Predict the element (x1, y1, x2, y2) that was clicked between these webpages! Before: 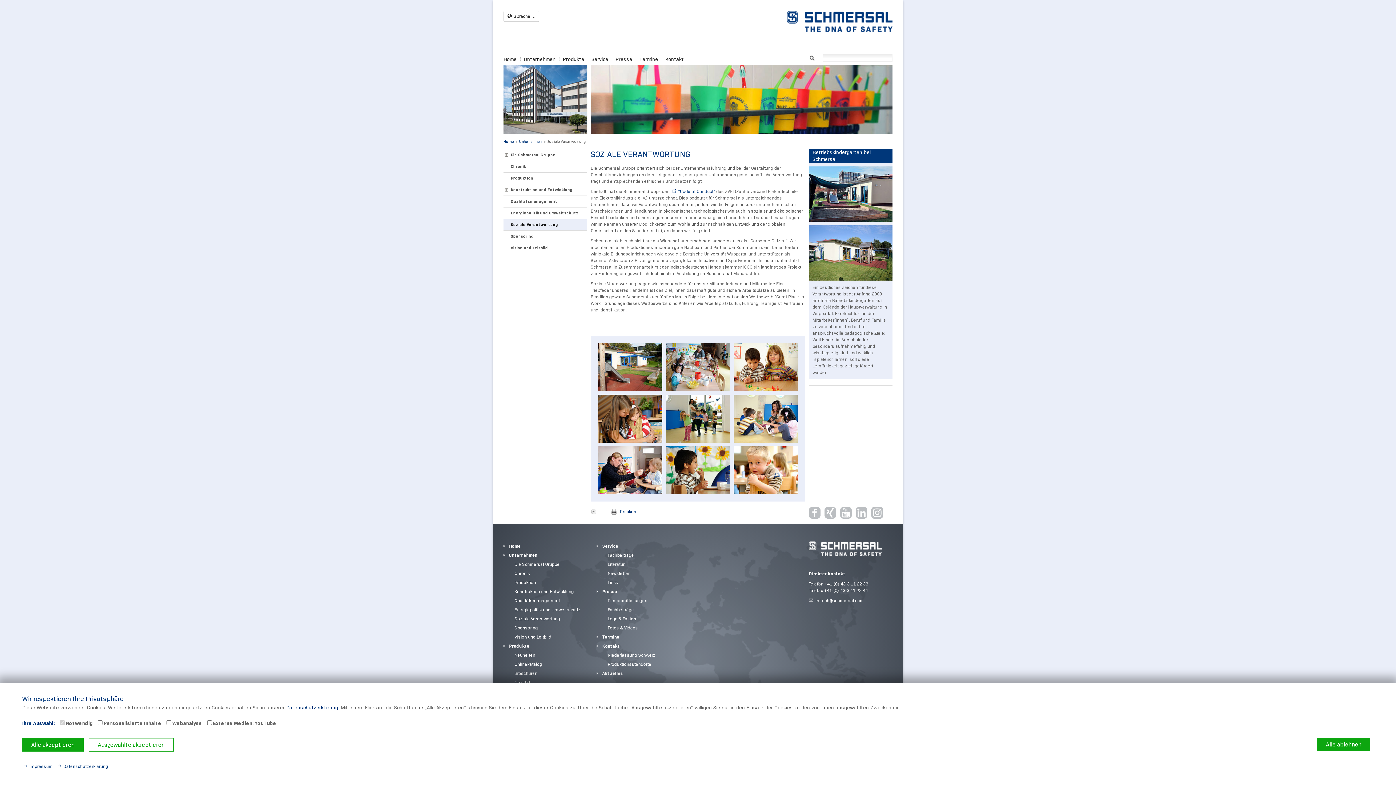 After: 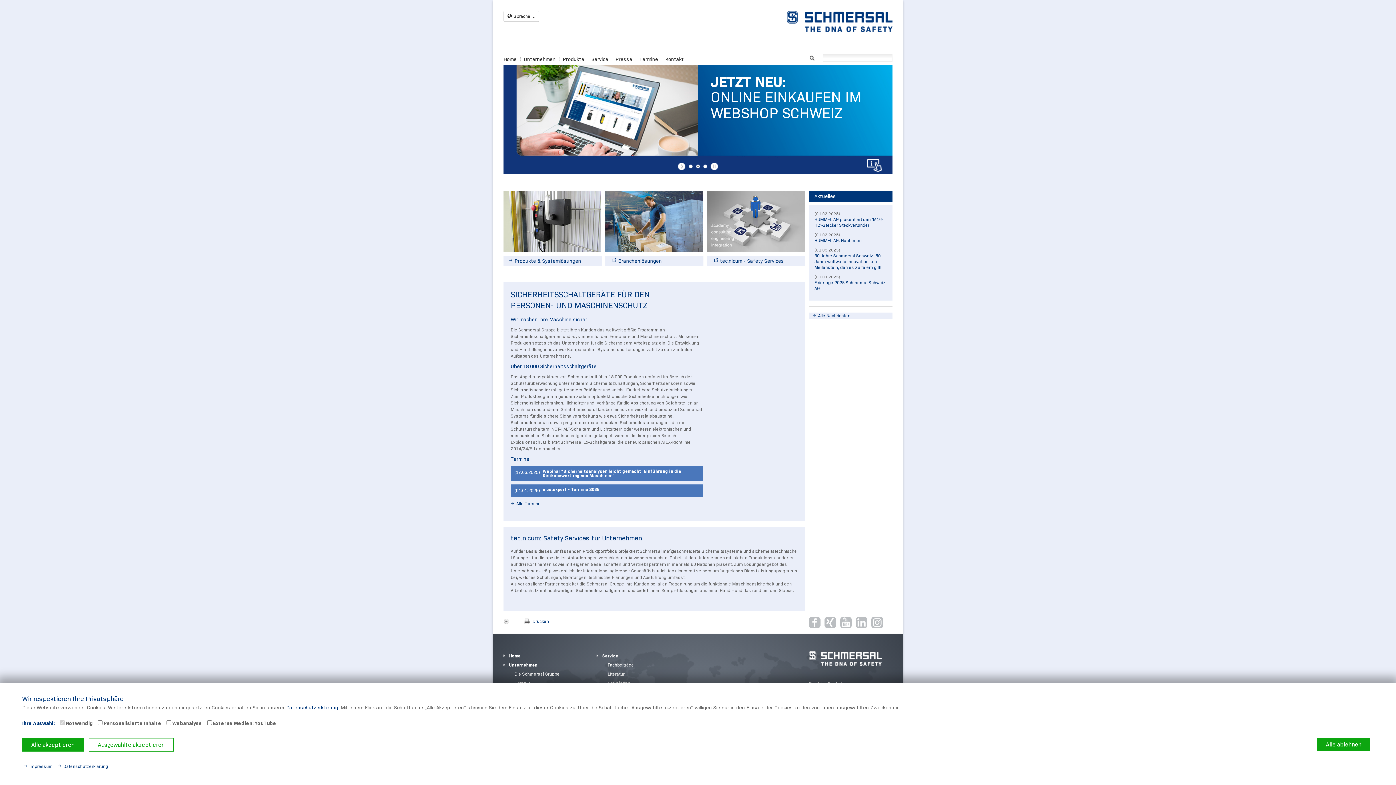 Action: label: Home bbox: (503, 55, 516, 62)